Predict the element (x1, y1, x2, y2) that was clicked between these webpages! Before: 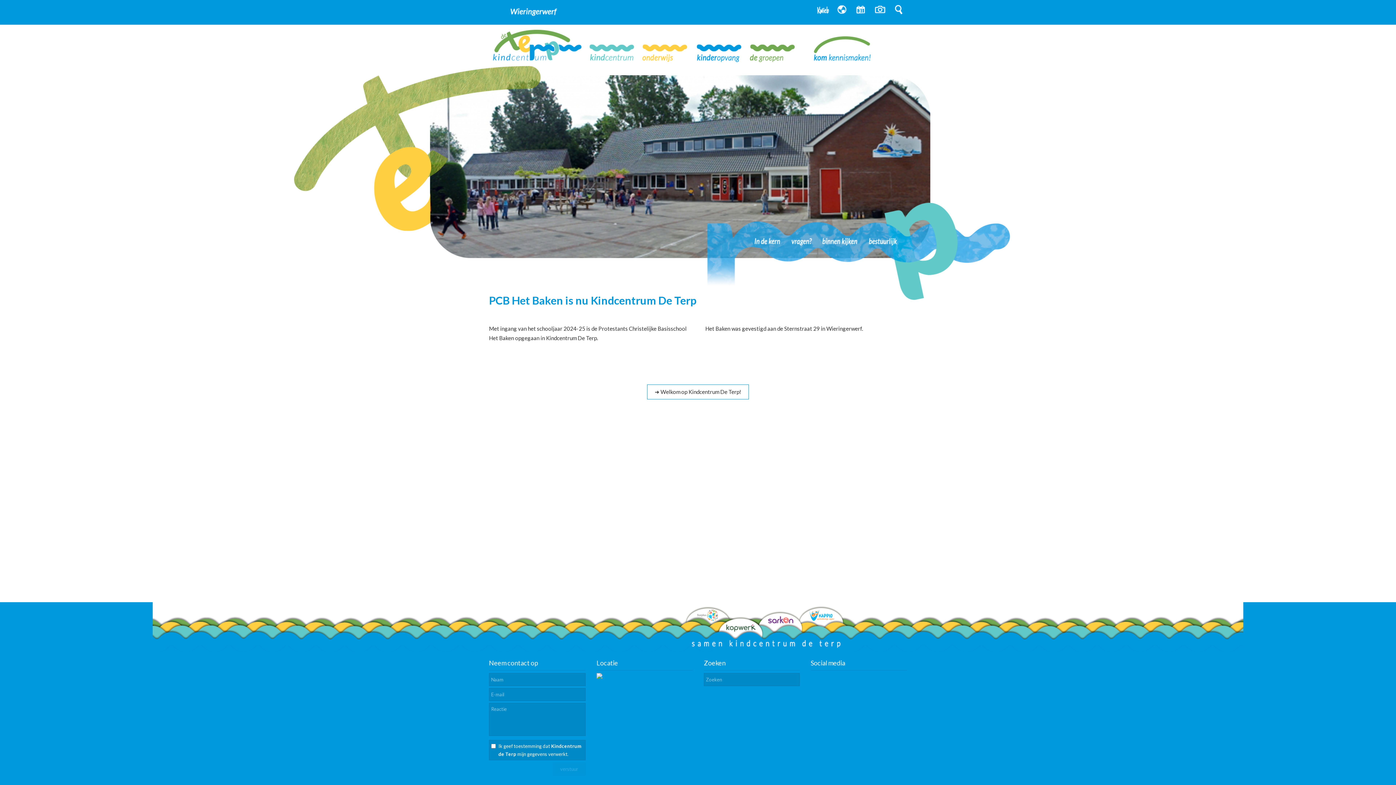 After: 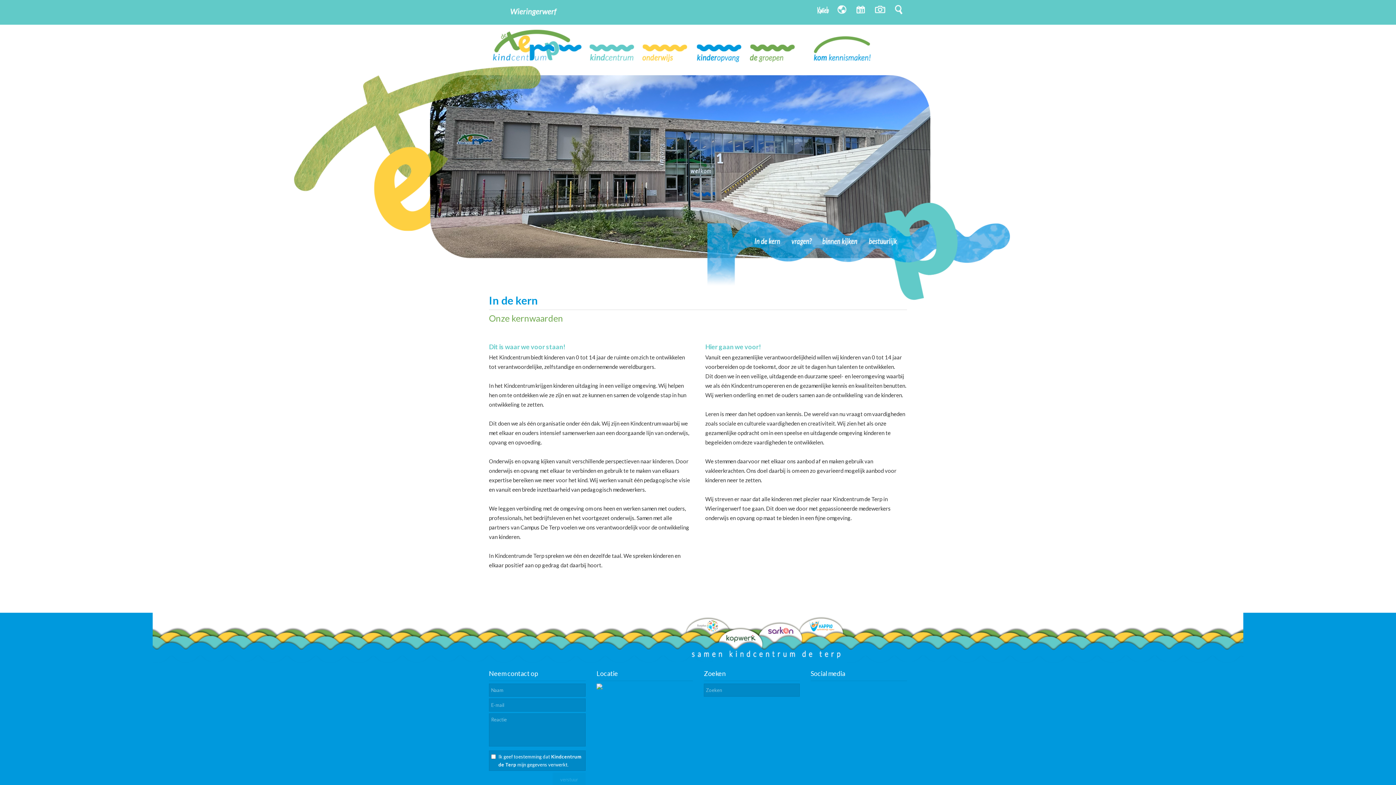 Action: bbox: (749, 236, 785, 247)